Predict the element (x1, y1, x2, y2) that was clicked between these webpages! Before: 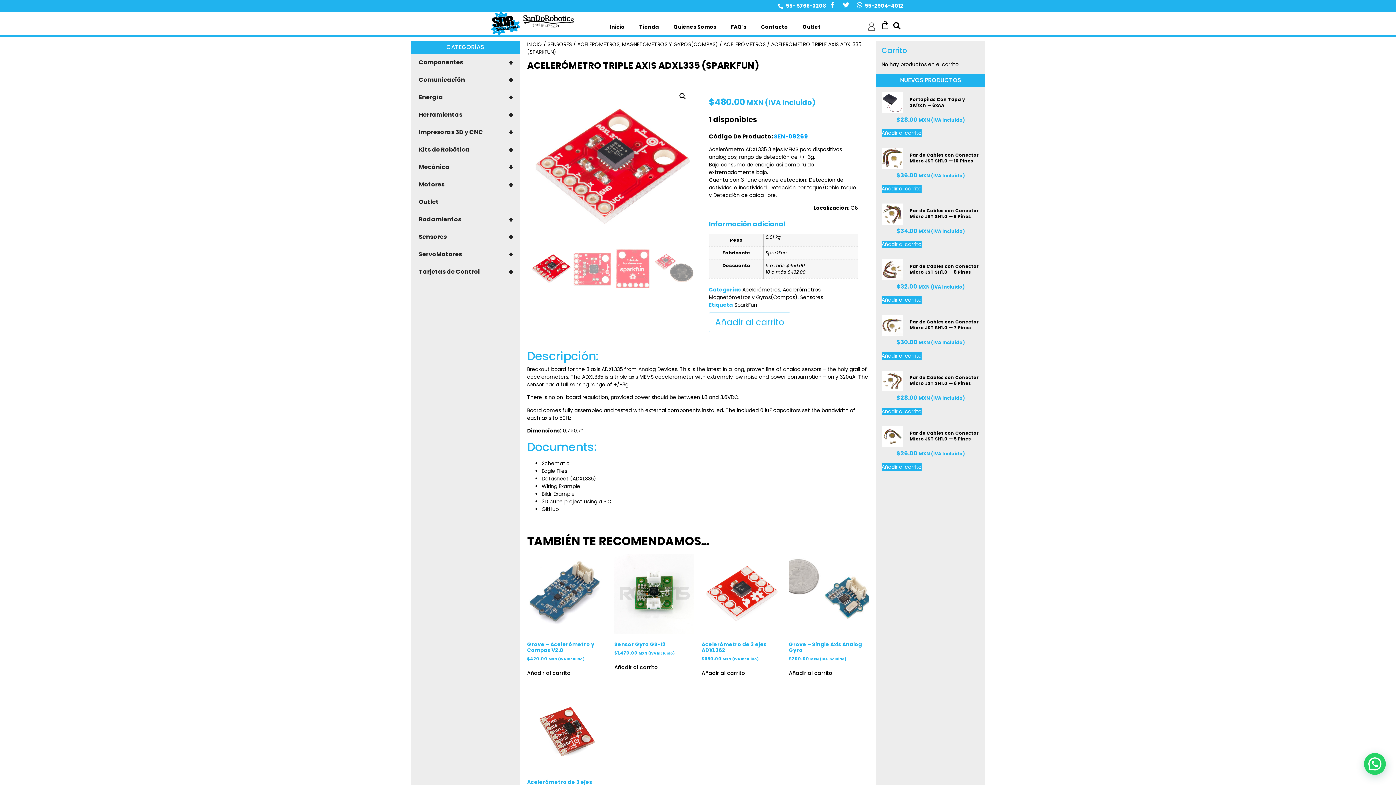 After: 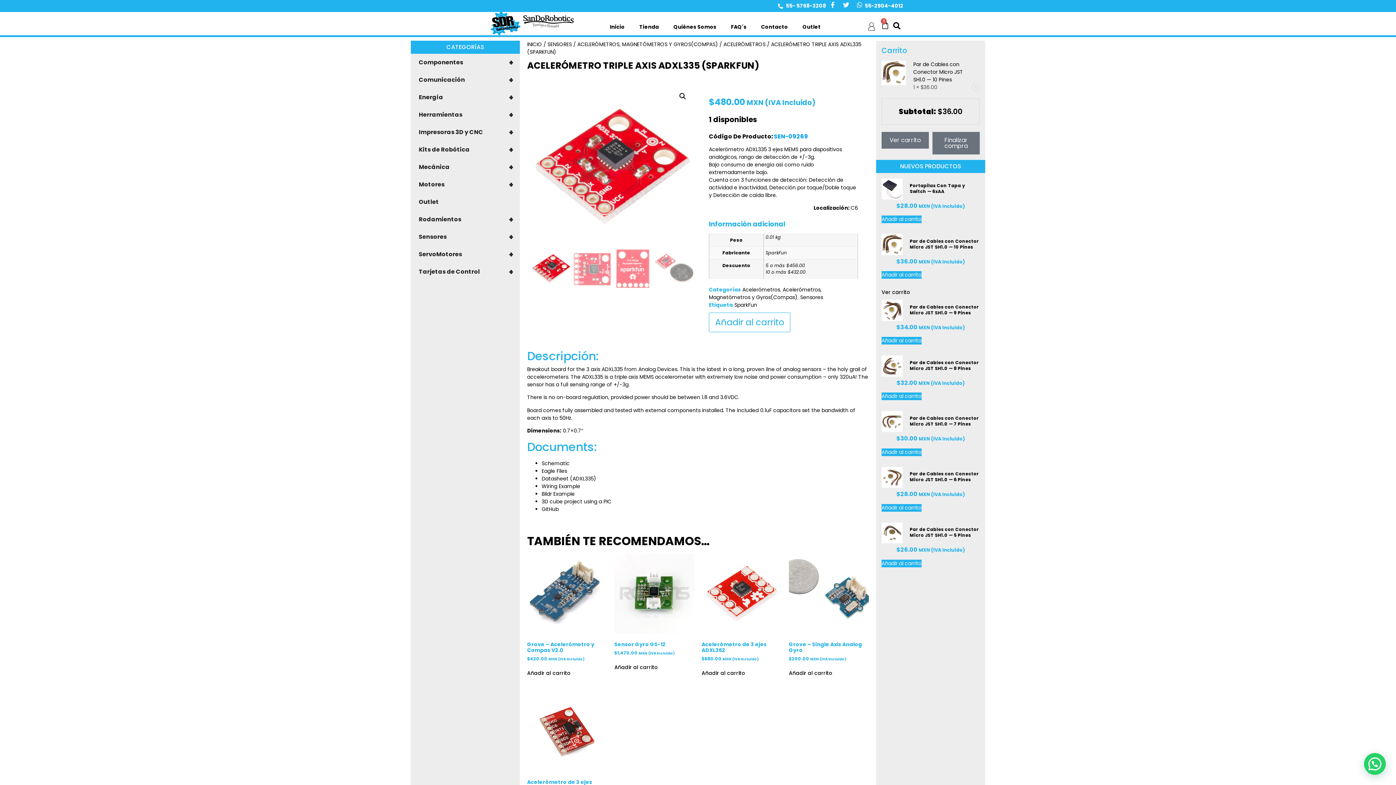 Action: bbox: (881, 185, 921, 192) label: Añadir al carrito: “Par de Cables con Conector Micro JST SH1.0 — 10 Pines”